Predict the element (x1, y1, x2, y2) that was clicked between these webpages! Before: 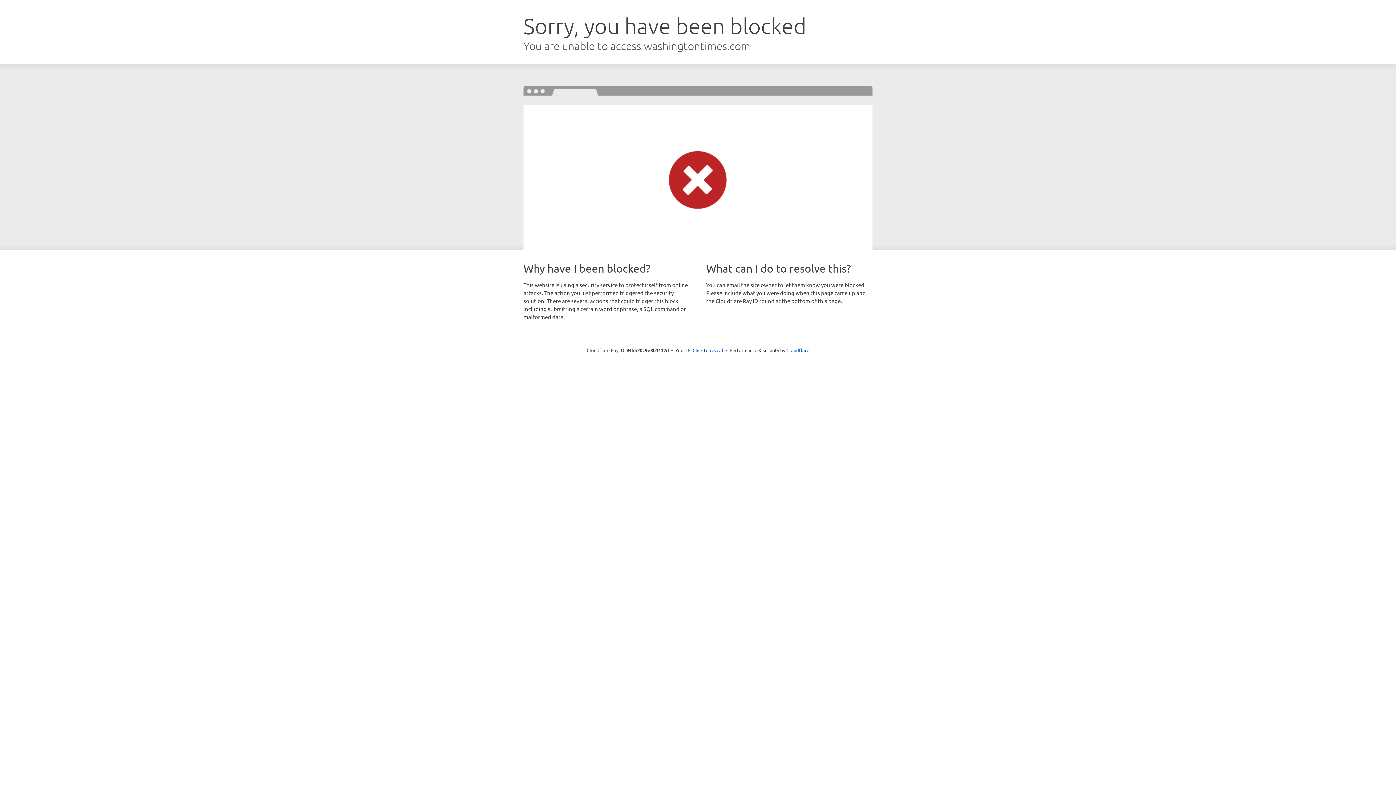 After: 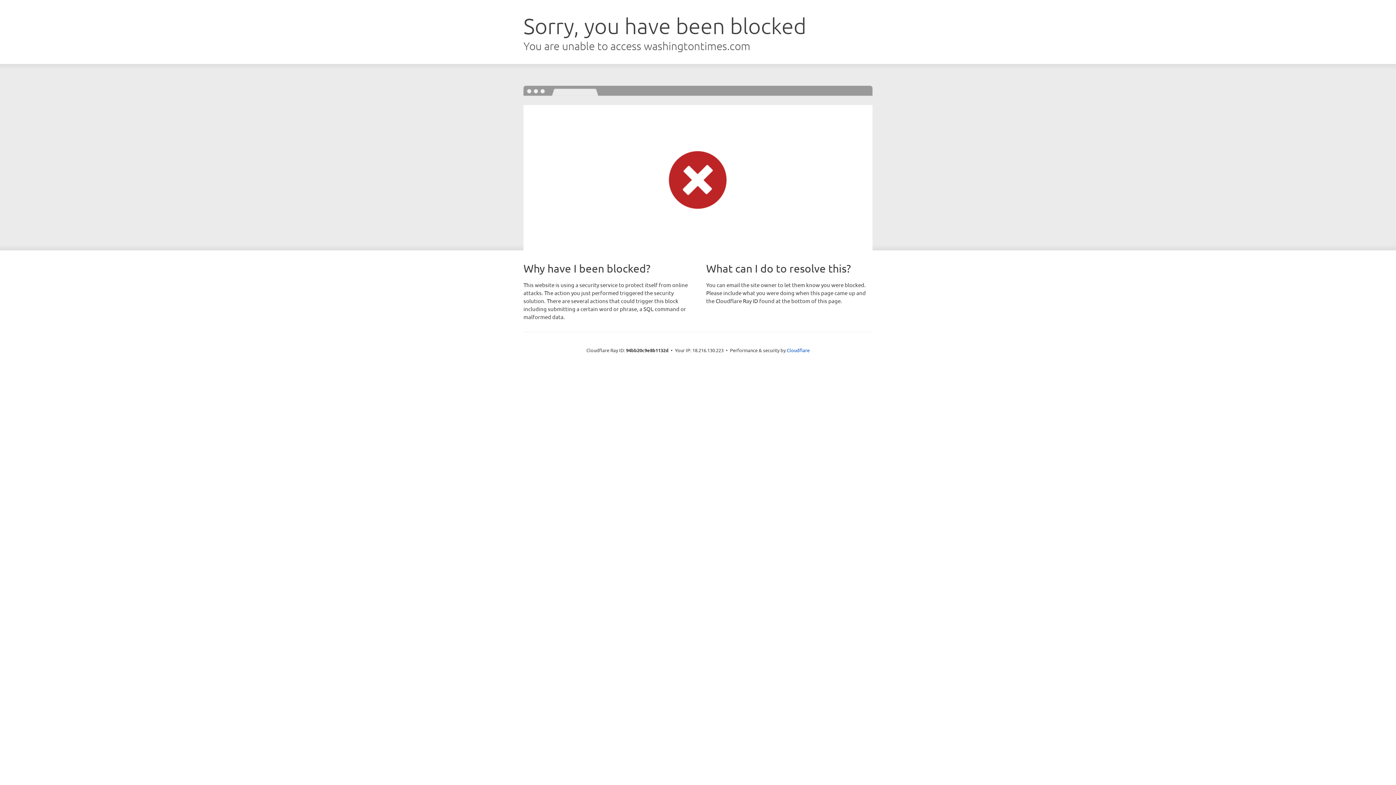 Action: label: Click to reveal bbox: (692, 346, 723, 353)